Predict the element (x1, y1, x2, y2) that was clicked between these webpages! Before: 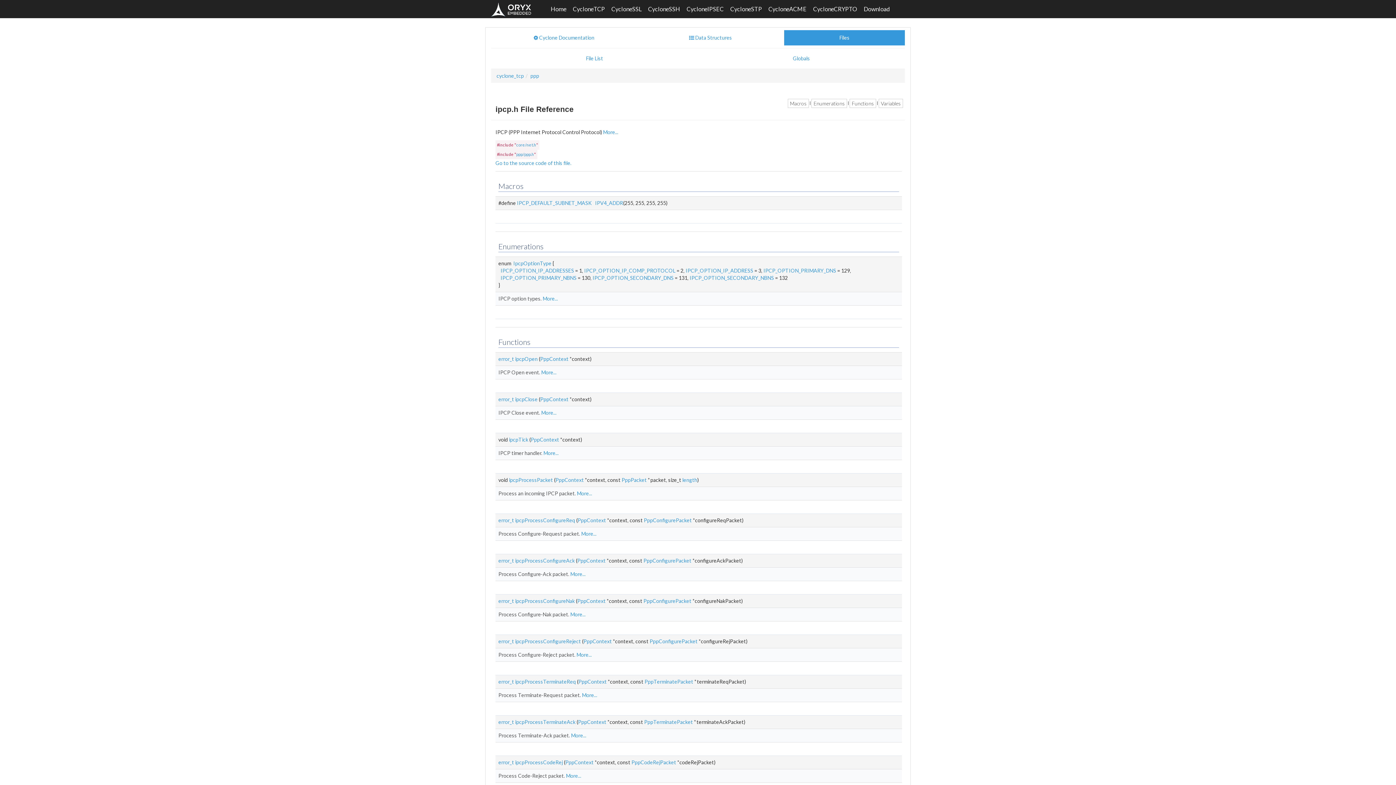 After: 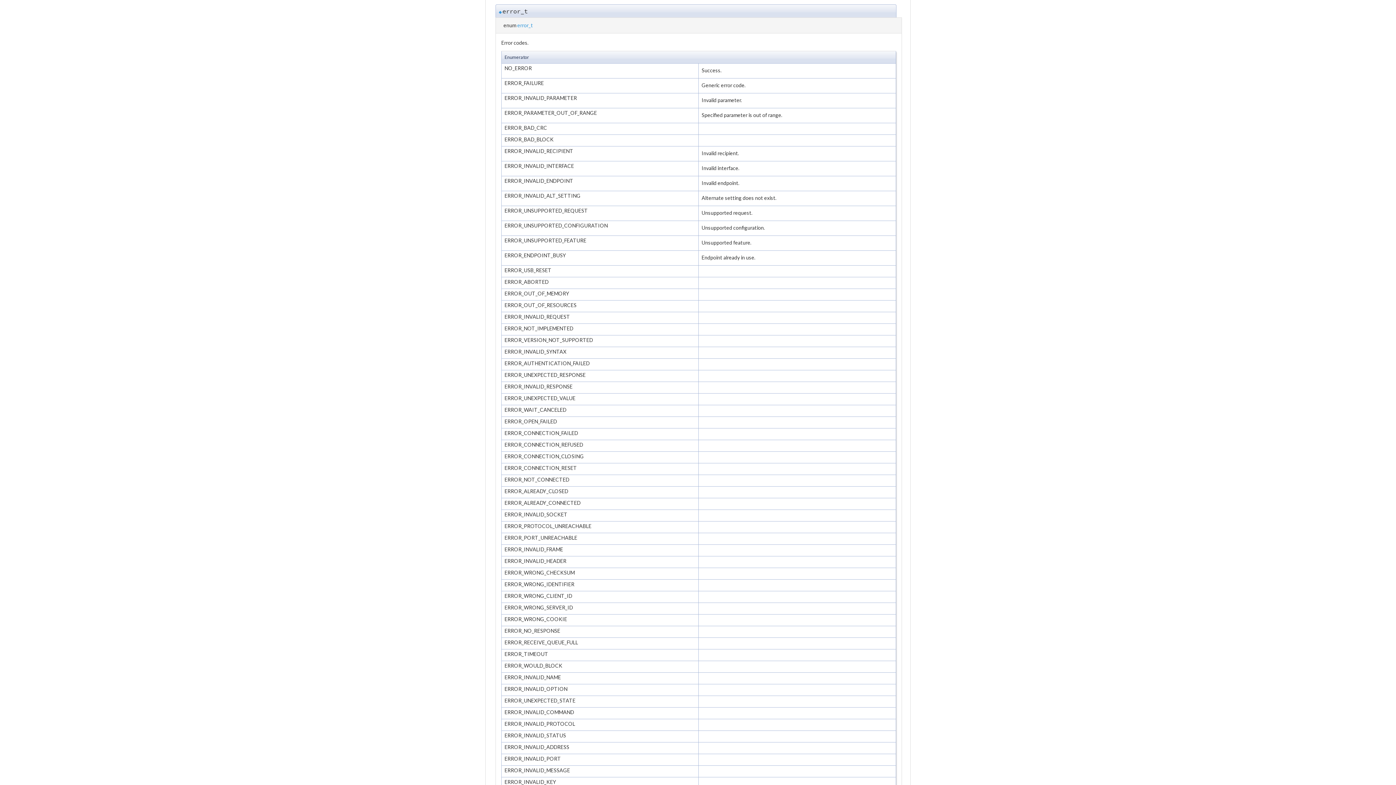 Action: bbox: (498, 719, 514, 725) label: error_t